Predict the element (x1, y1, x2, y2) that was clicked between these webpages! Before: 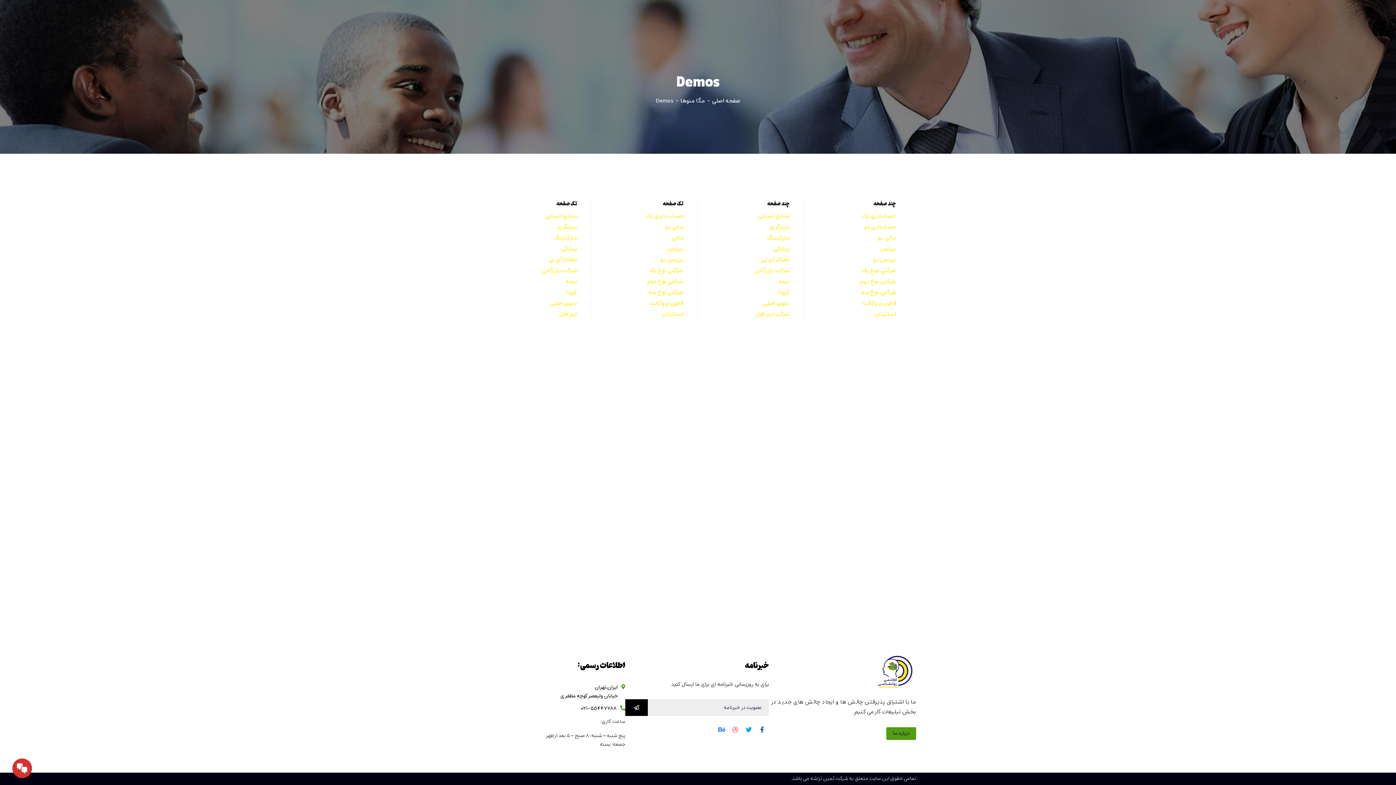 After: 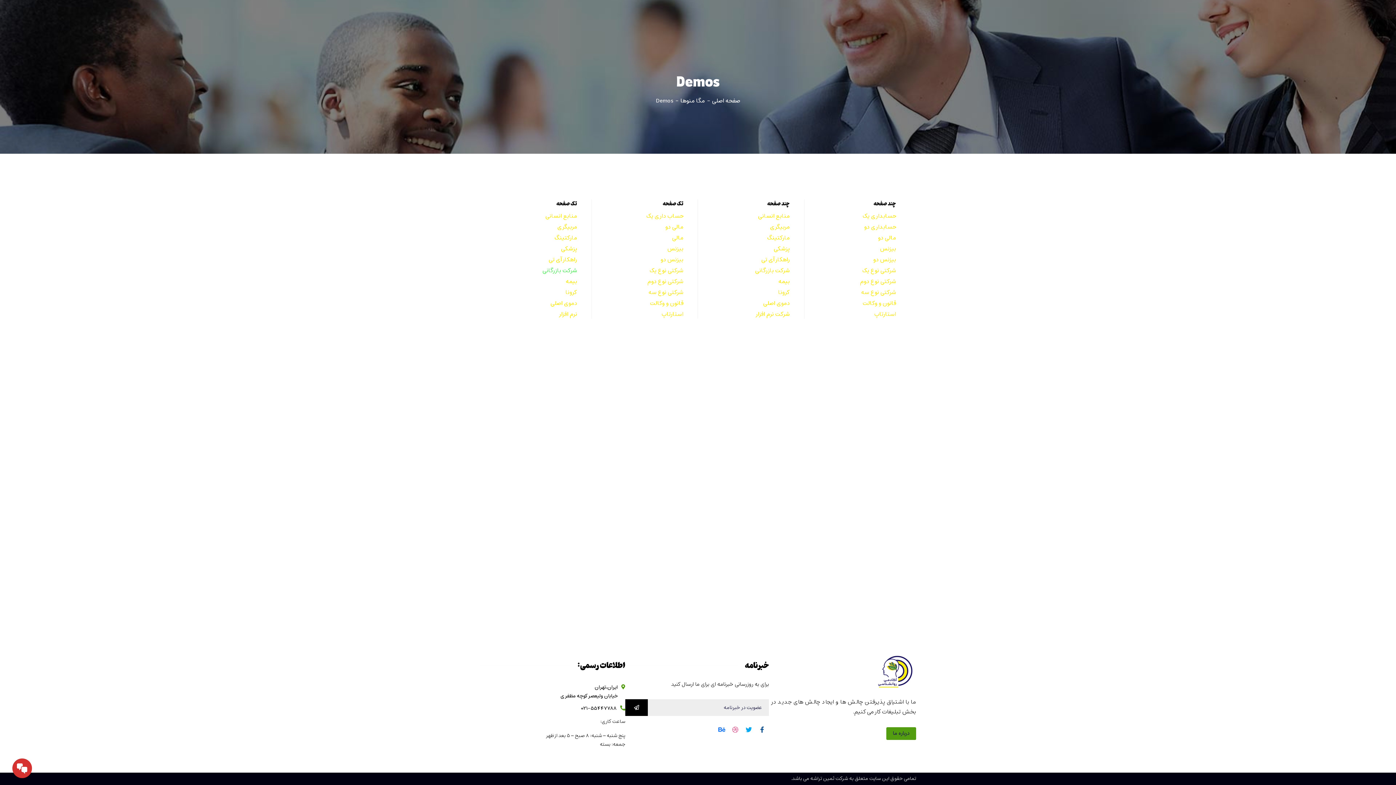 Action: label: شرکت بازرگانی bbox: (542, 265, 577, 276)